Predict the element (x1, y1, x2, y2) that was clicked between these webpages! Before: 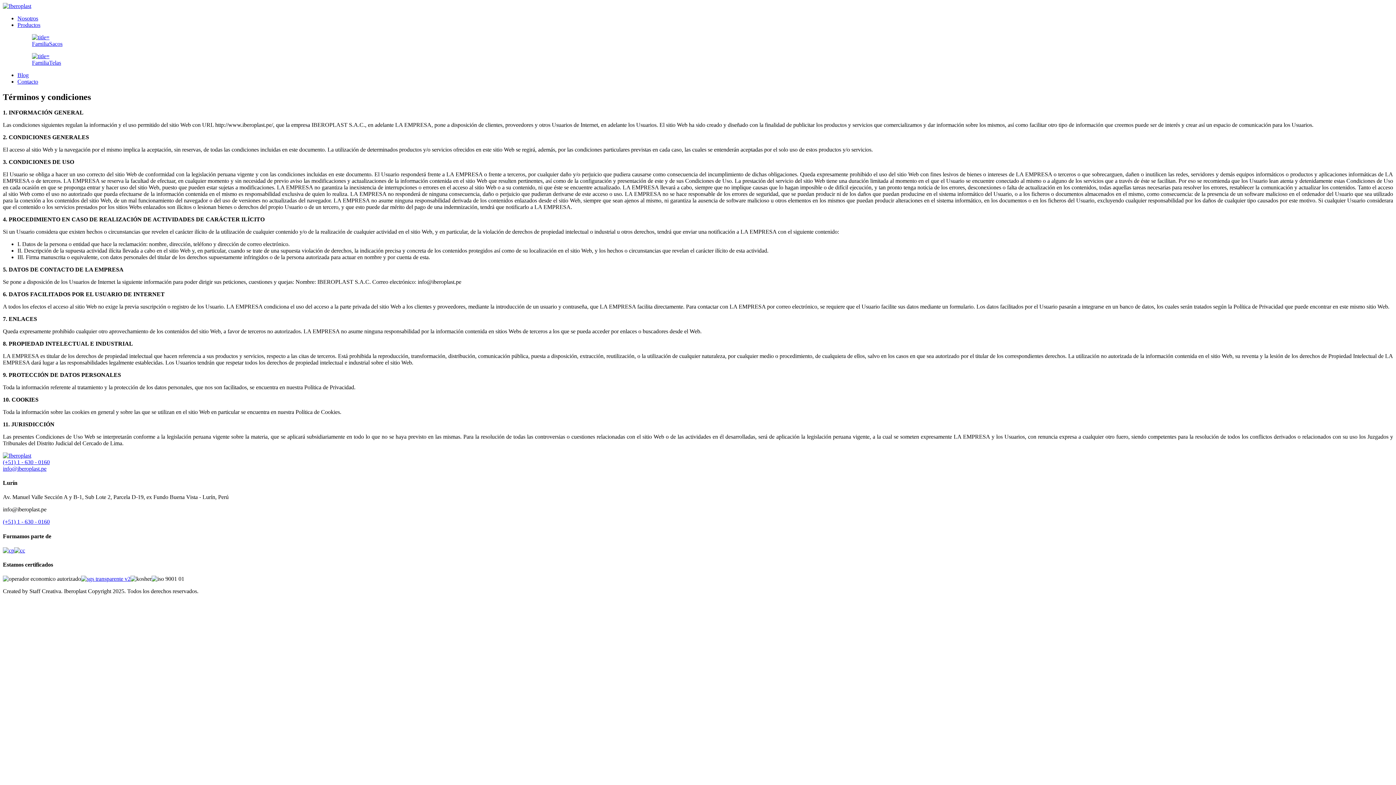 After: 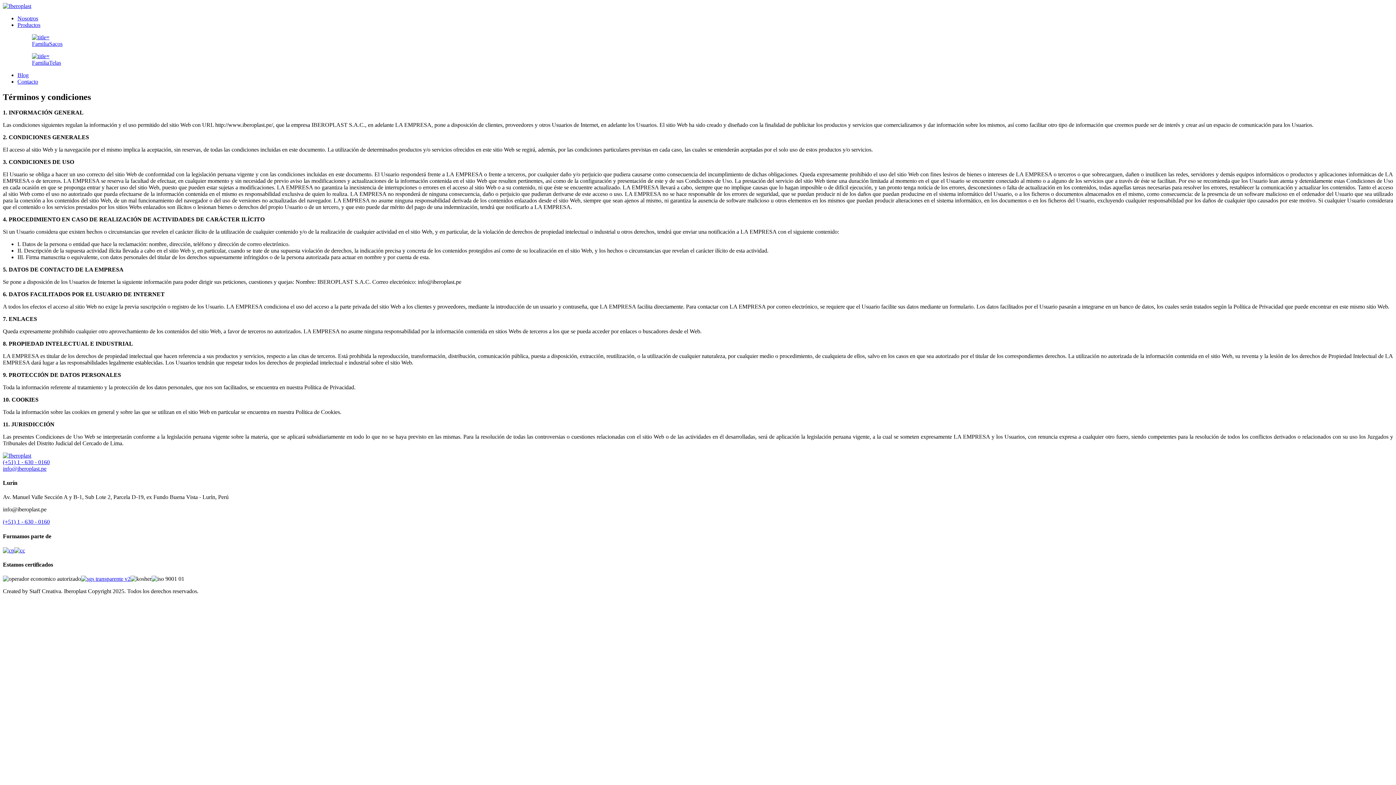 Action: bbox: (17, 21, 40, 28) label: Productos